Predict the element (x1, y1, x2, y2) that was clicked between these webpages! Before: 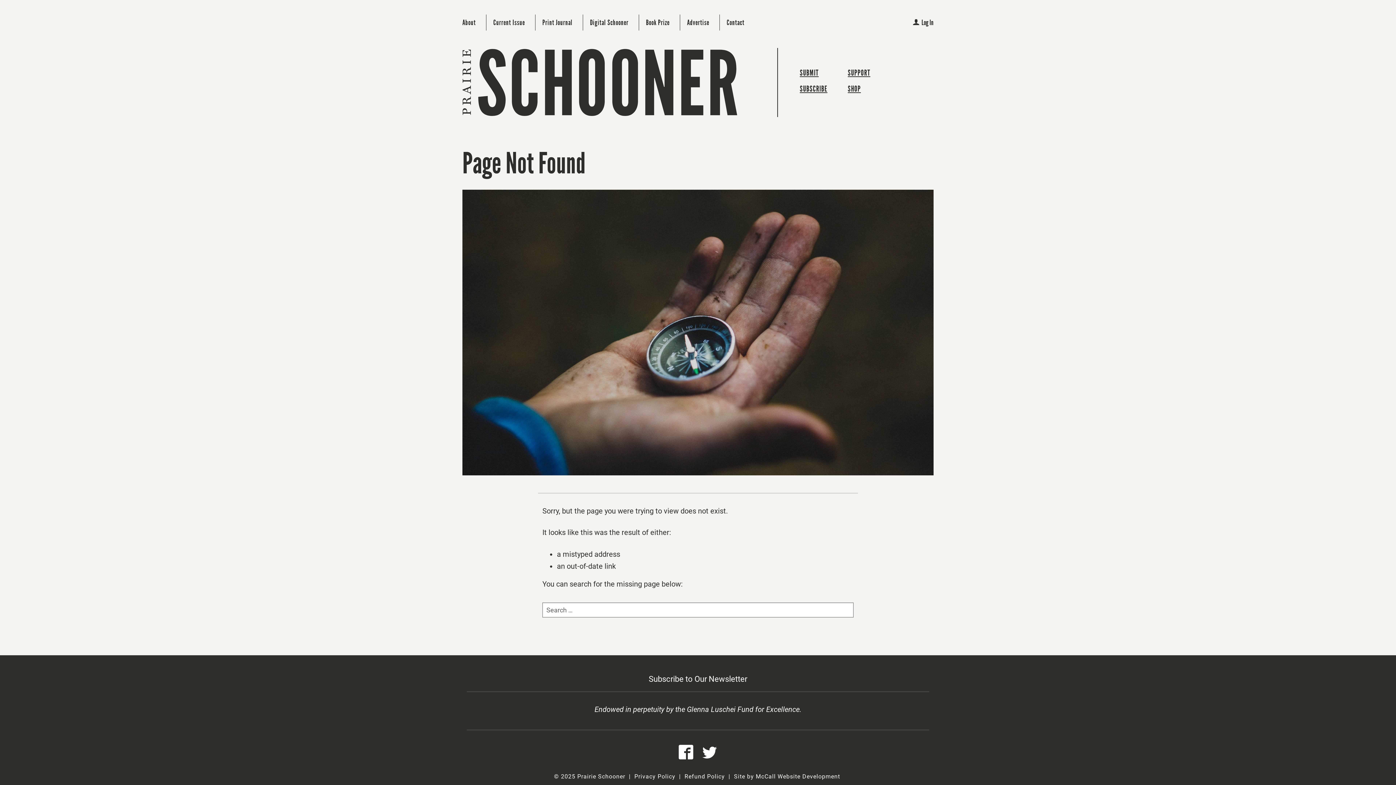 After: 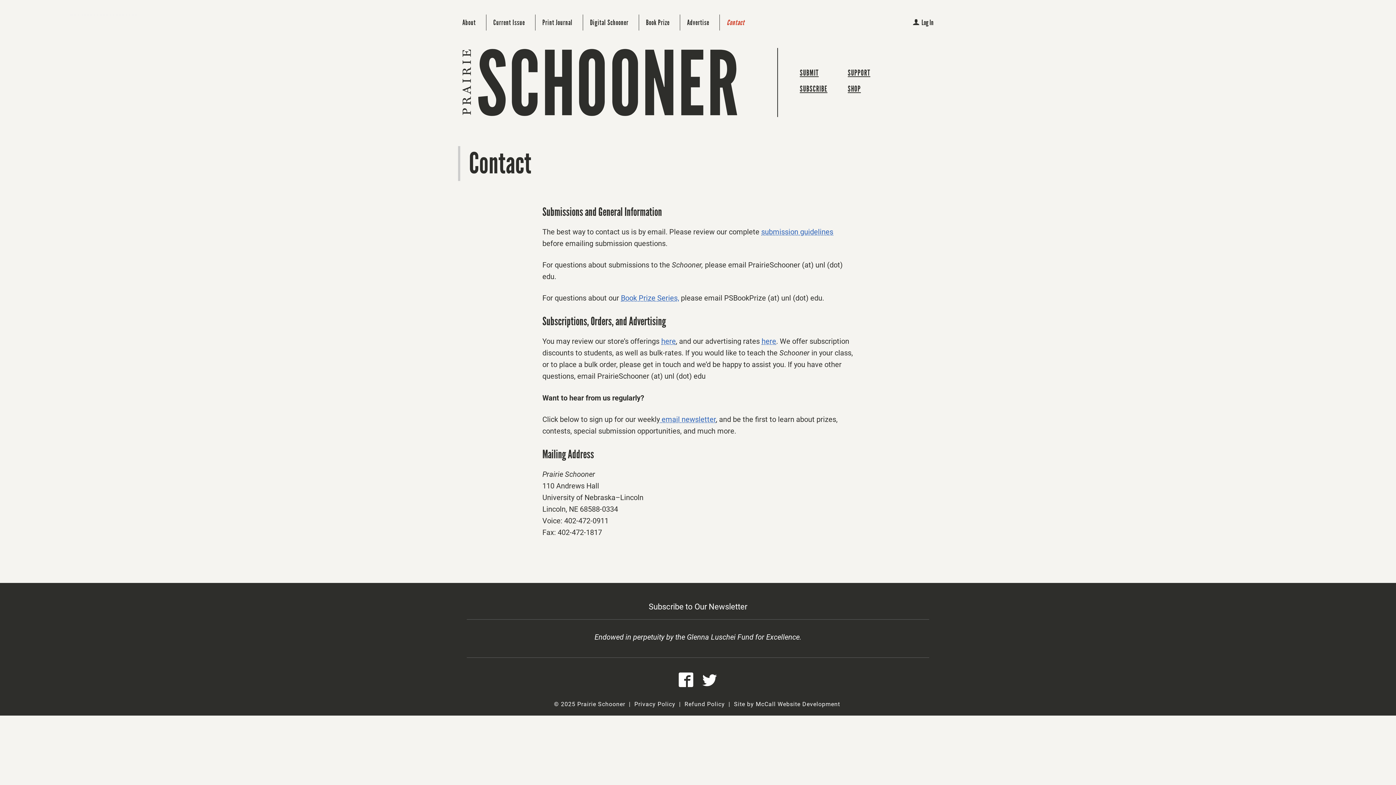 Action: label: Contact bbox: (726, 14, 744, 30)